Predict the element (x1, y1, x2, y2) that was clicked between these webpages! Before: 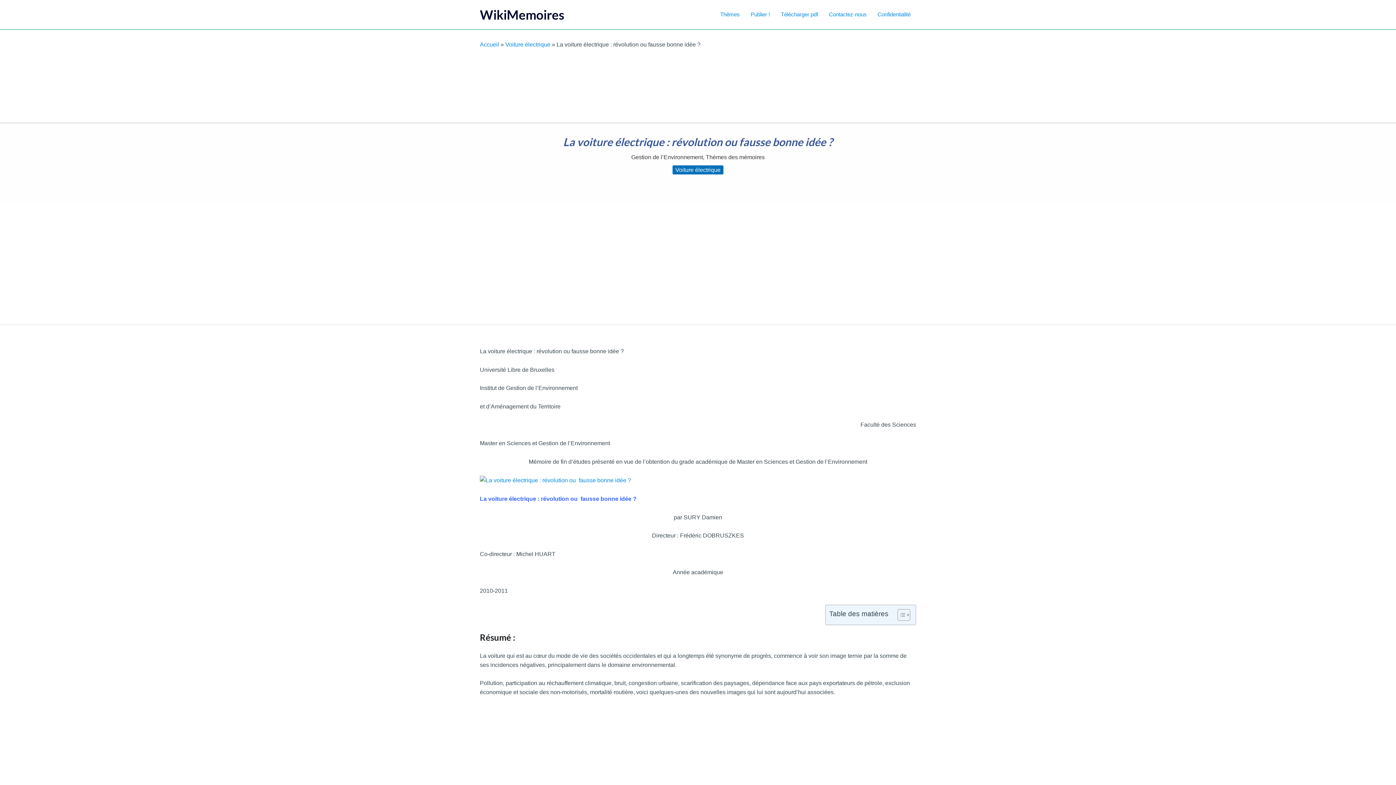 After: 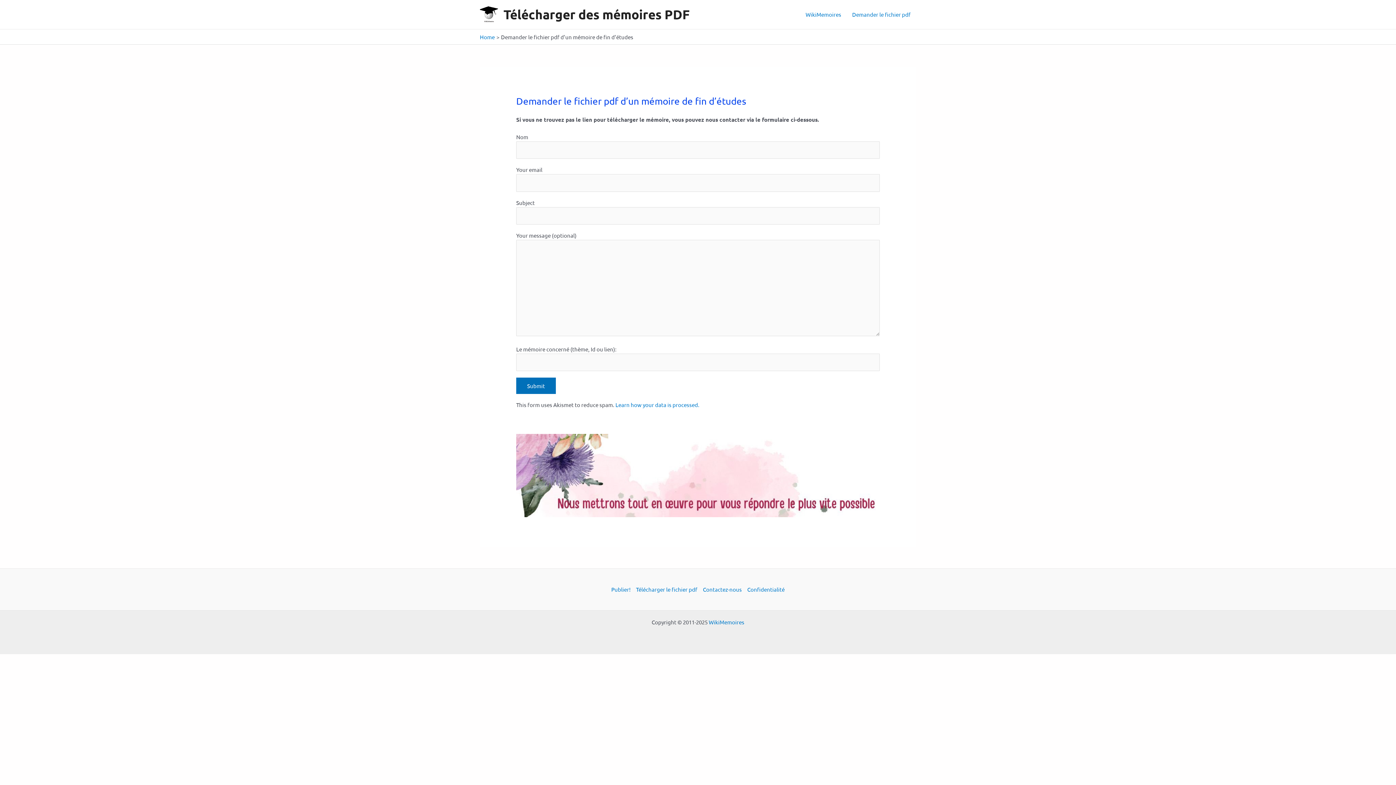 Action: bbox: (775, 0, 823, 29) label: Télécharger pdf